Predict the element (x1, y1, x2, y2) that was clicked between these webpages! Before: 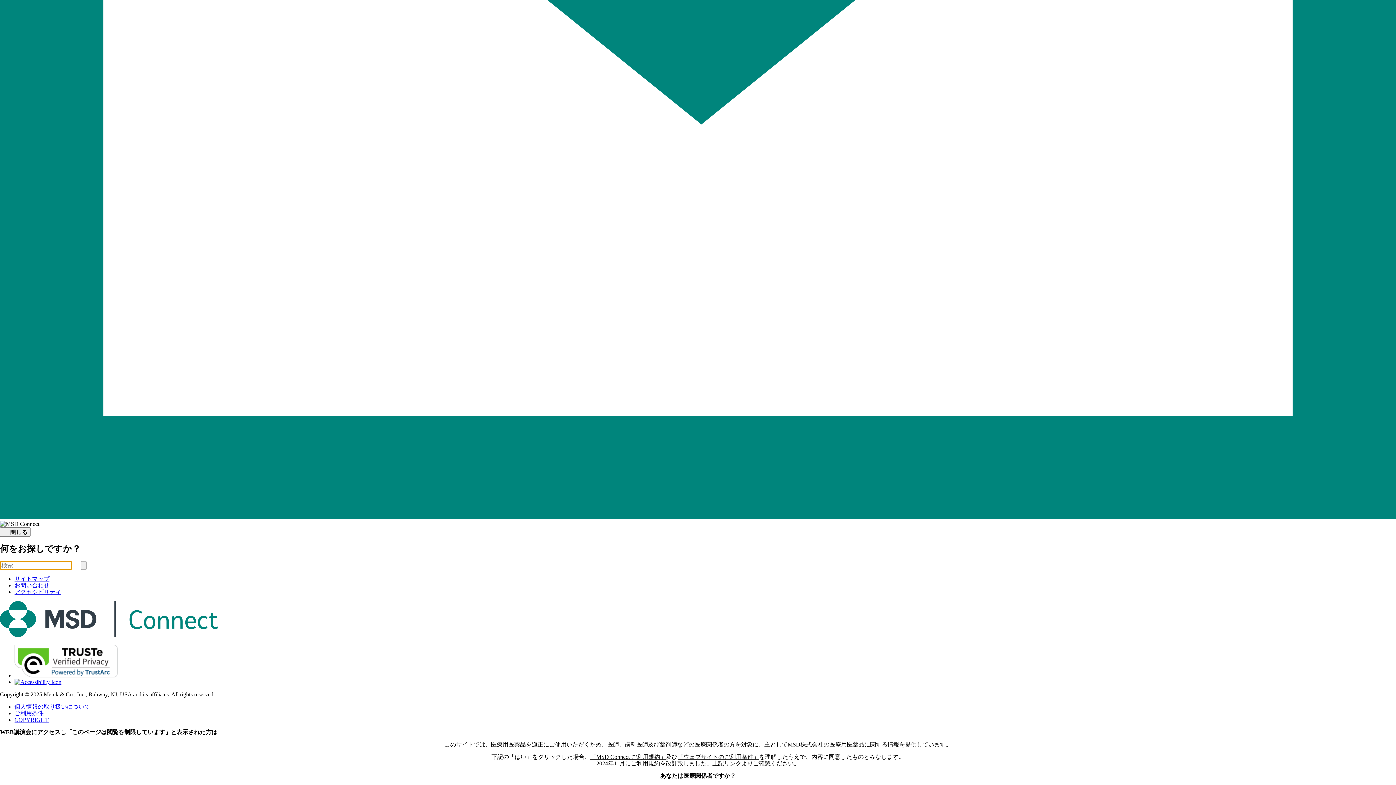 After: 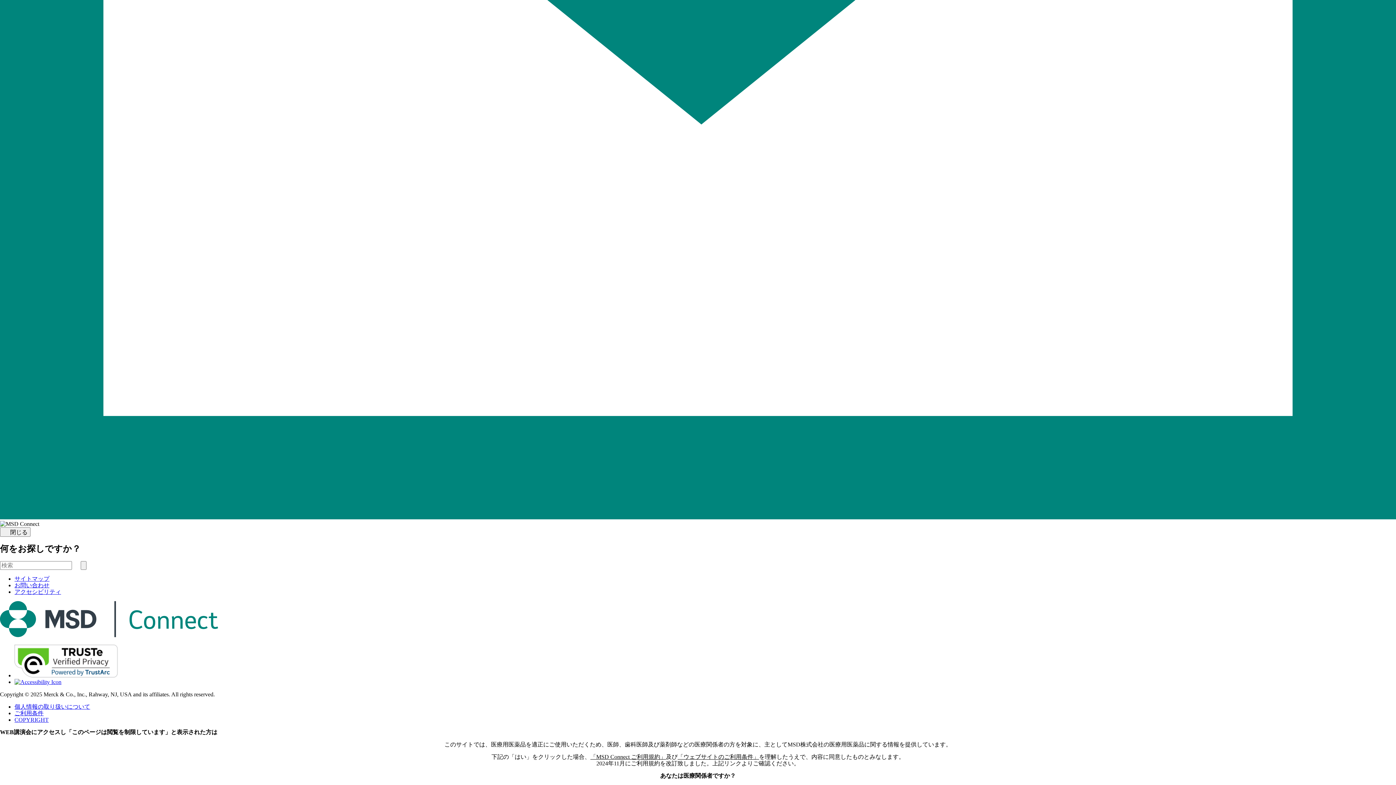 Action: bbox: (590, 754, 666, 760) label: 「MSD Connect ご利用規約」